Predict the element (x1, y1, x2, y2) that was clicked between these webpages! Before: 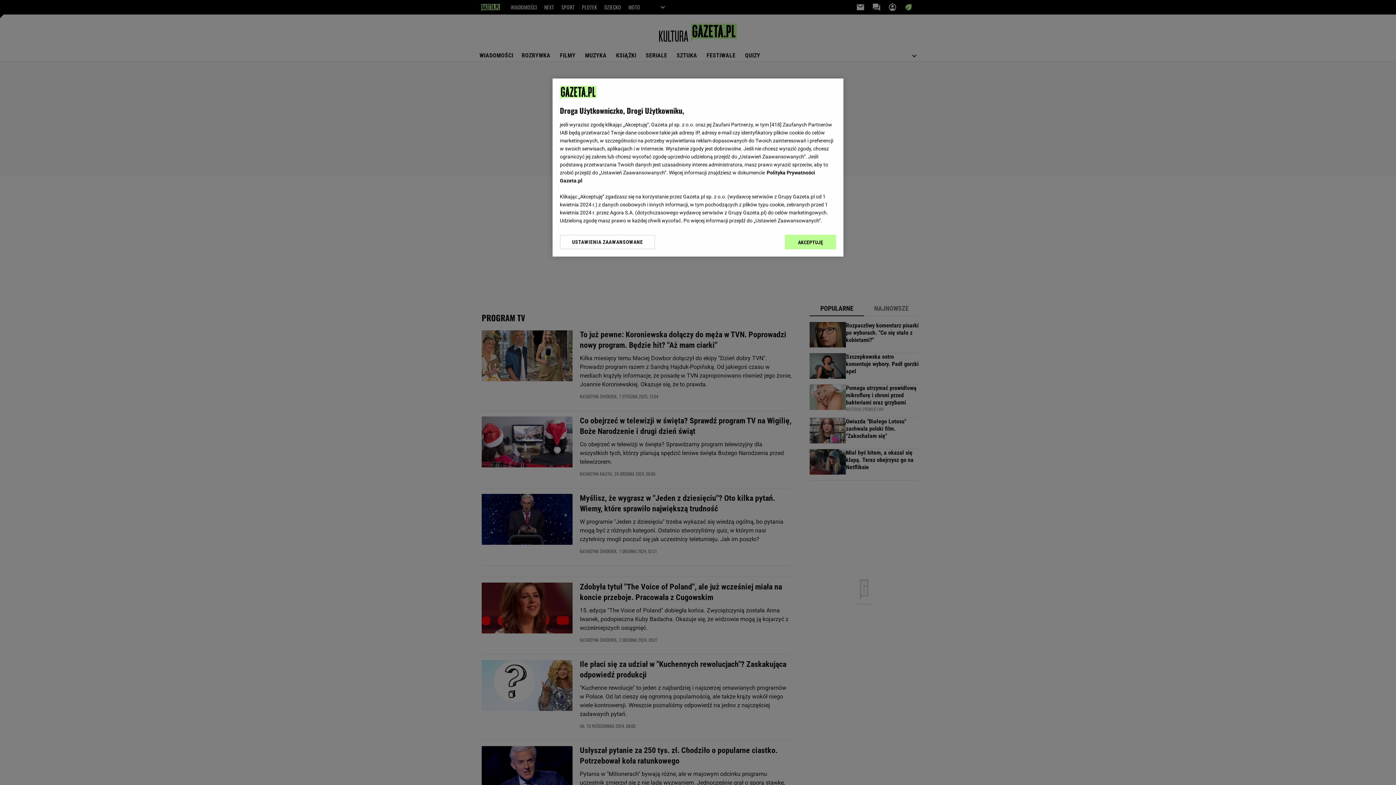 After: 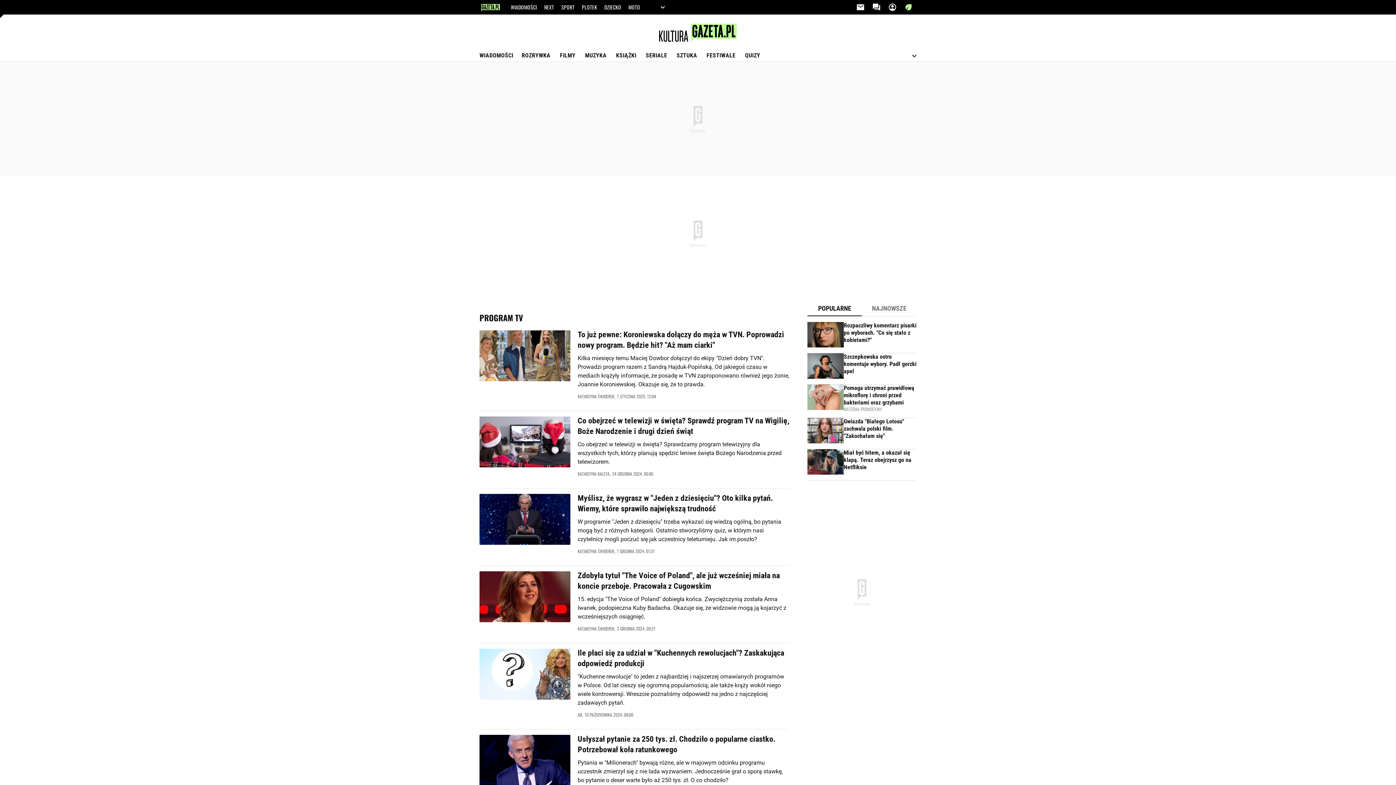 Action: bbox: (785, 234, 836, 249) label: AKCEPTUJĘ